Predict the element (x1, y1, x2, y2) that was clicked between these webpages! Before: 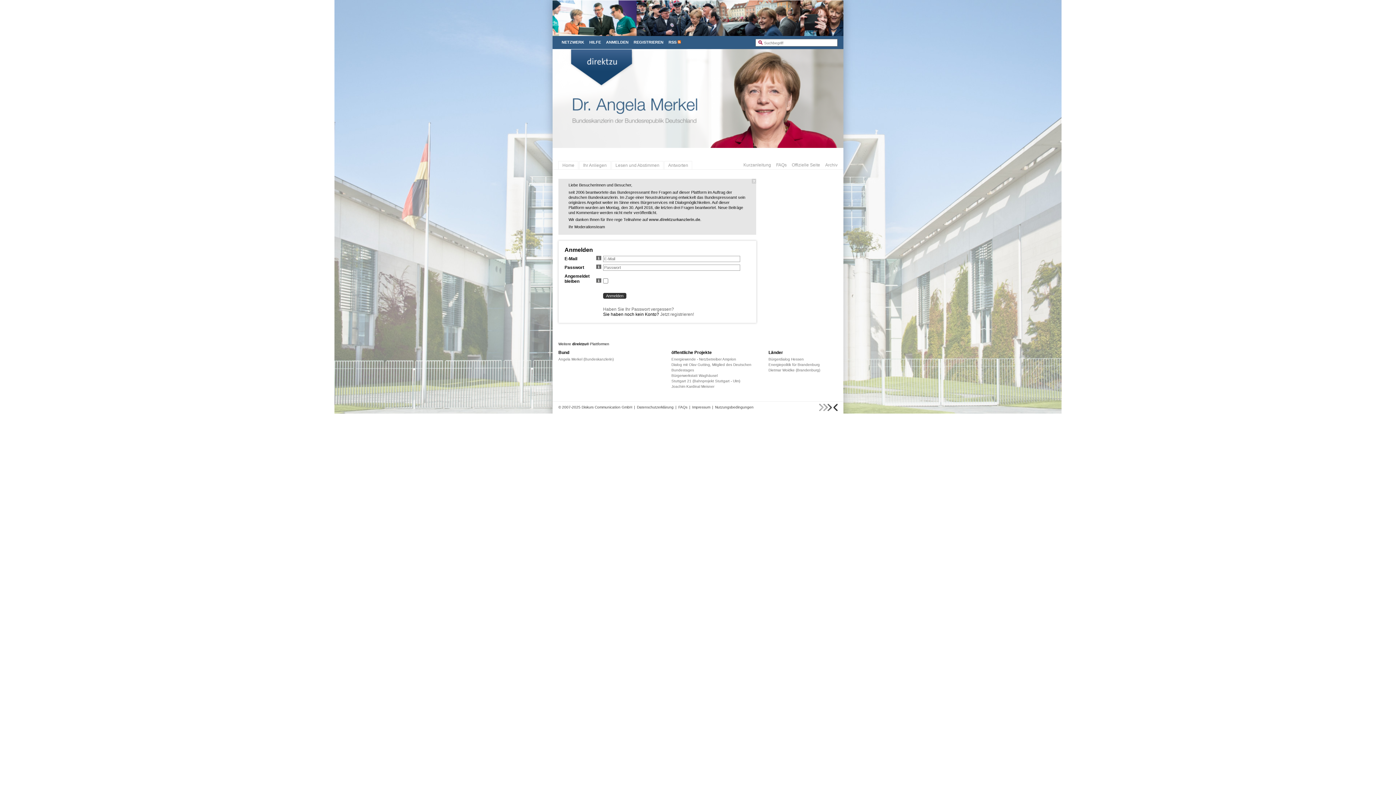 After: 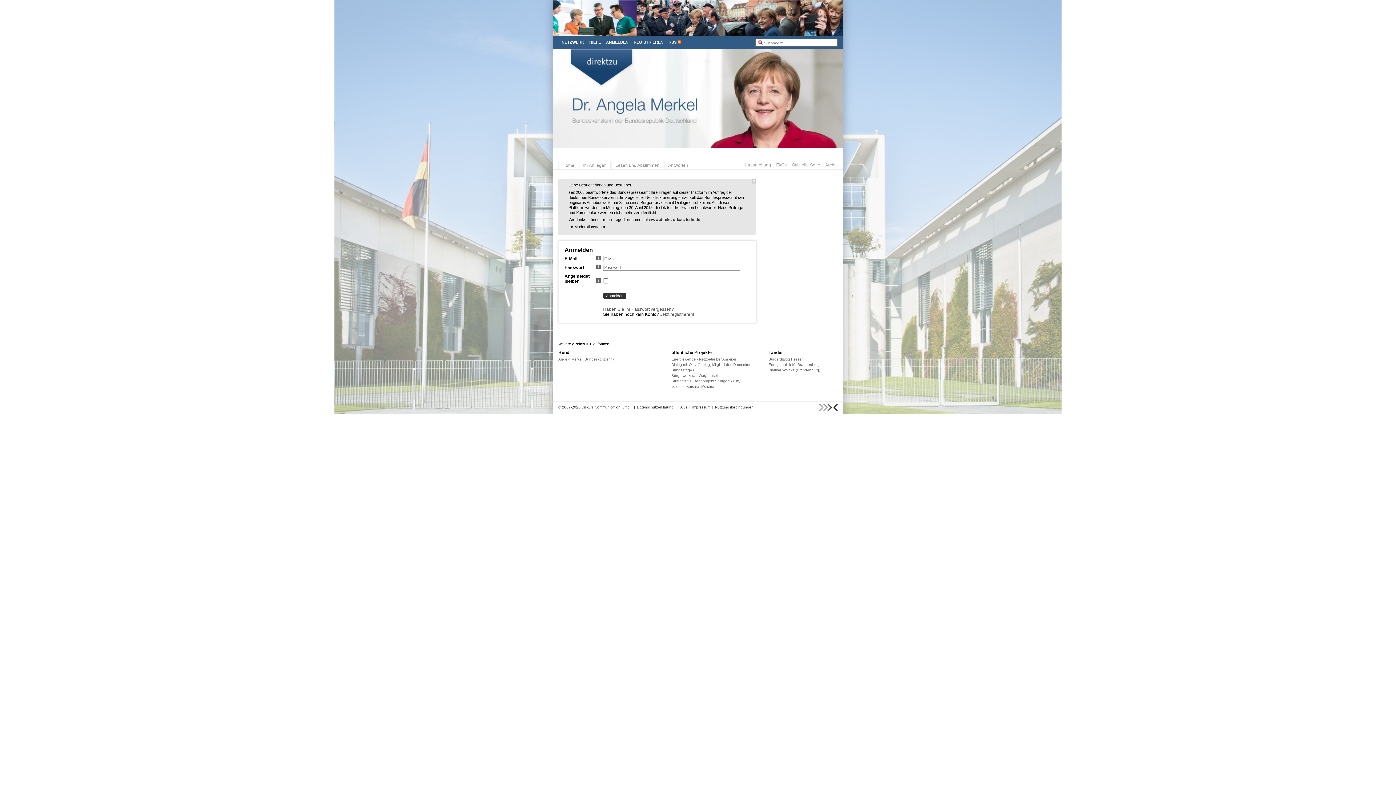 Action: label:   bbox: (671, 390, 672, 394)